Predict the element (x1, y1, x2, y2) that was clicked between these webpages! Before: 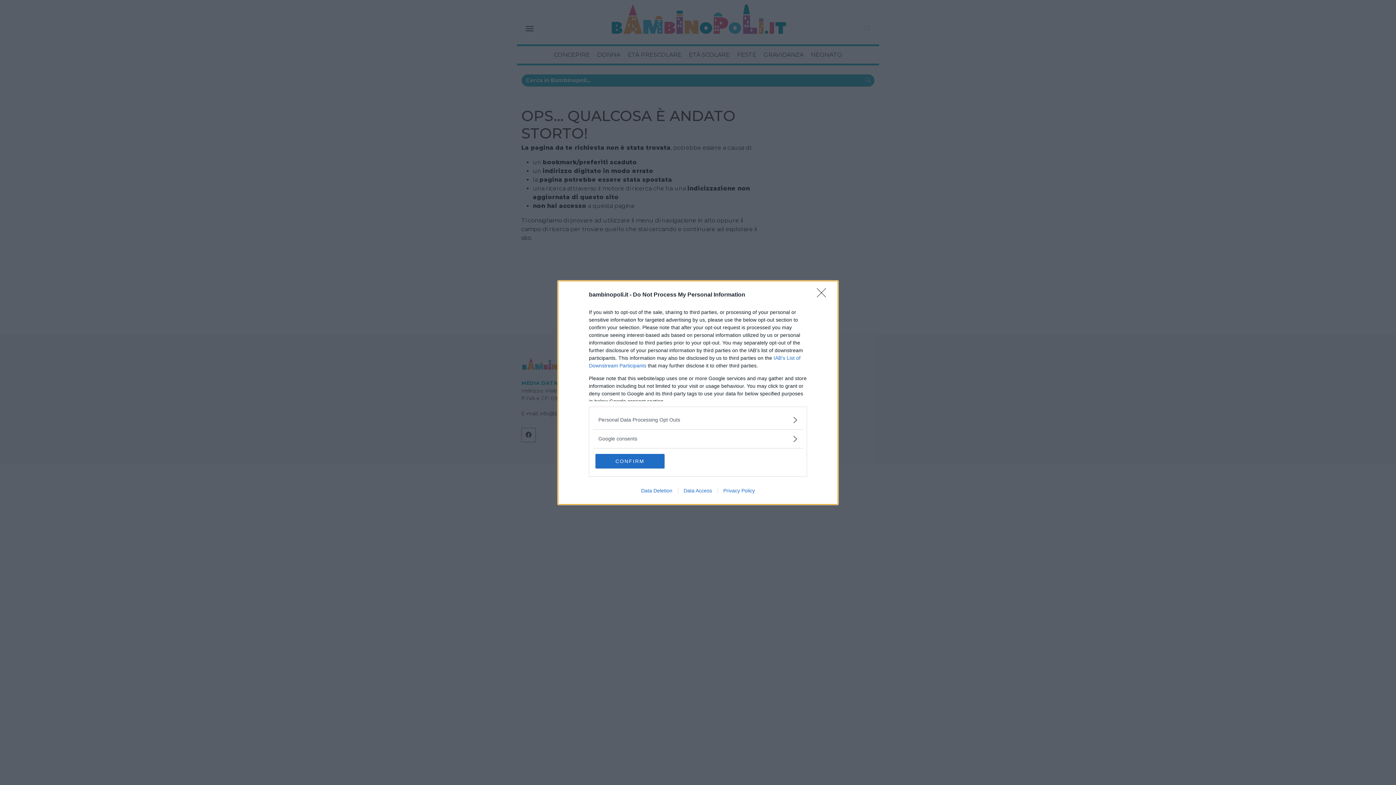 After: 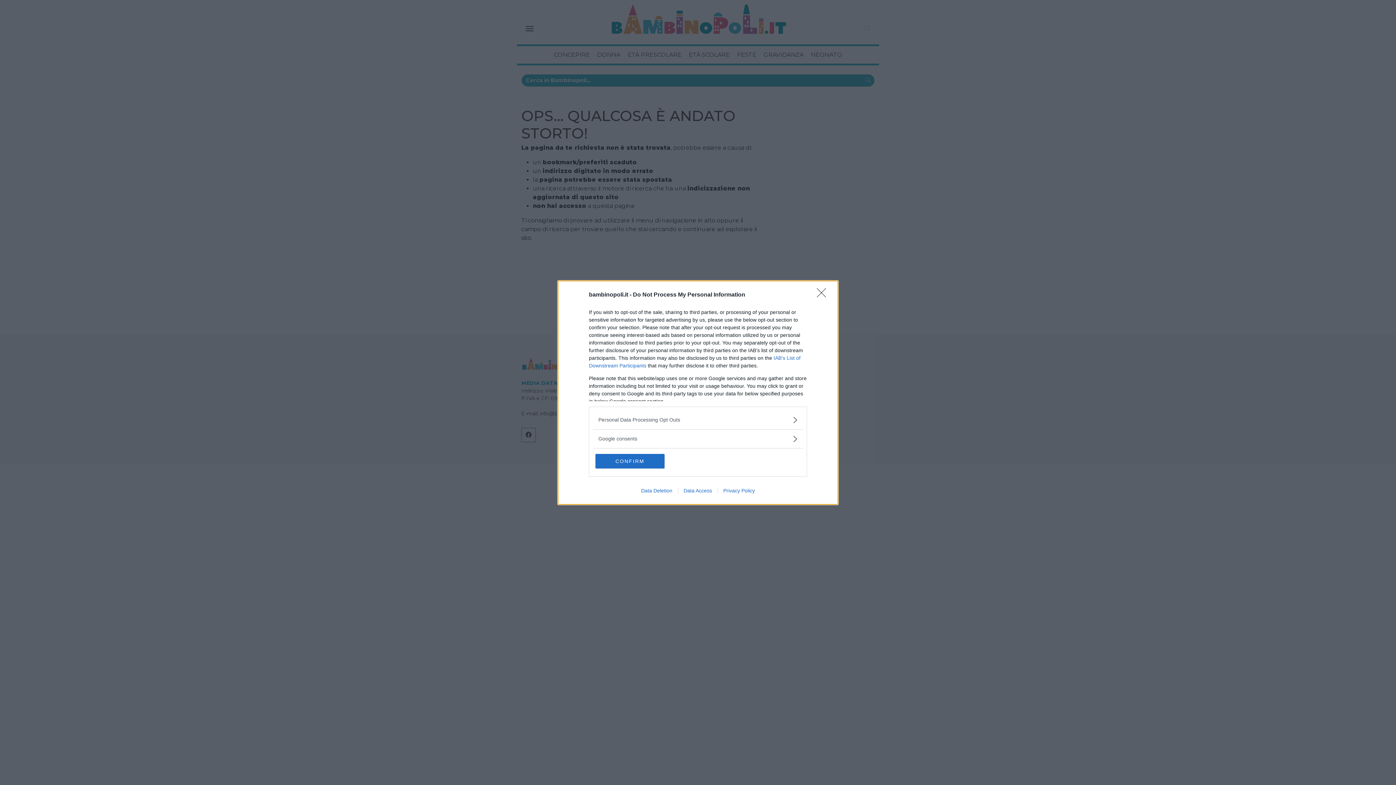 Action: bbox: (678, 487, 717, 493) label: Data Access